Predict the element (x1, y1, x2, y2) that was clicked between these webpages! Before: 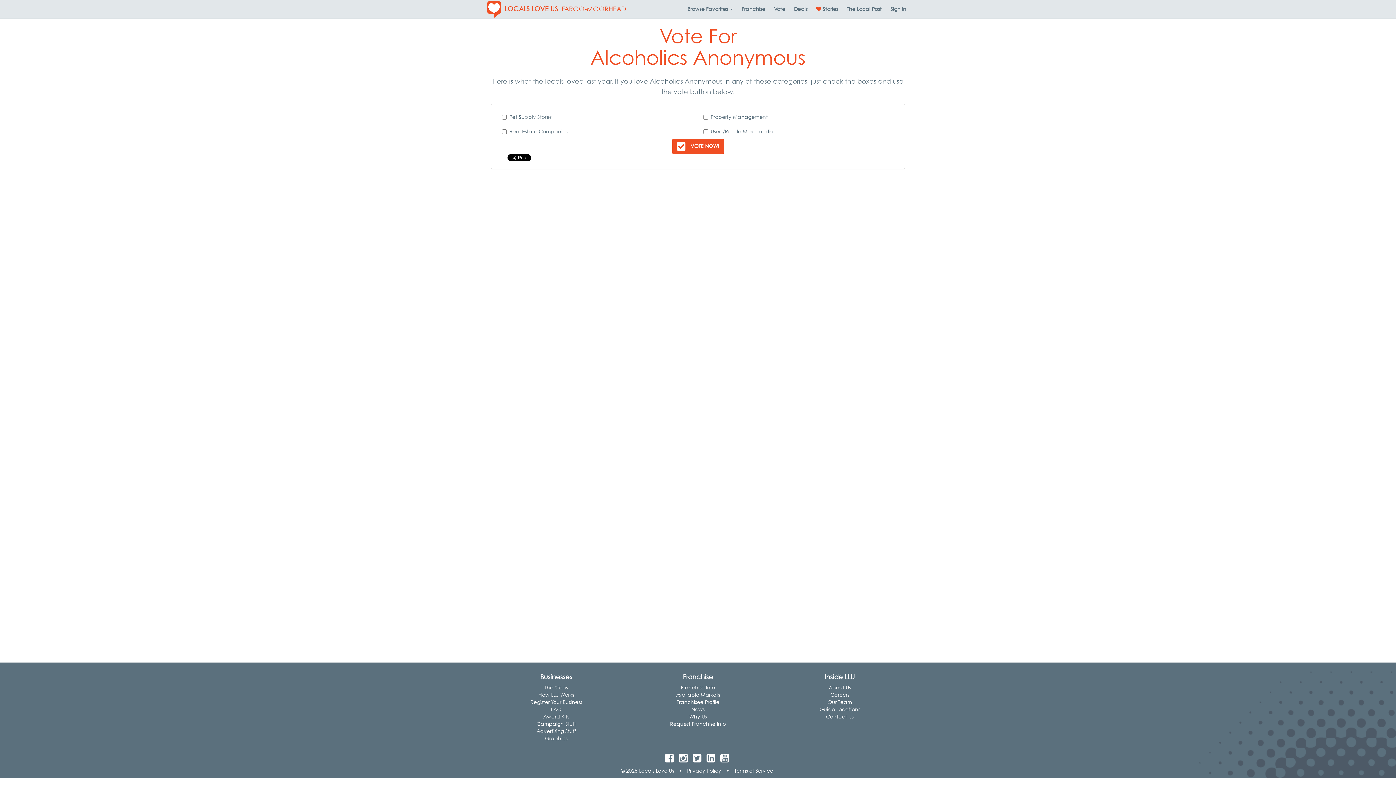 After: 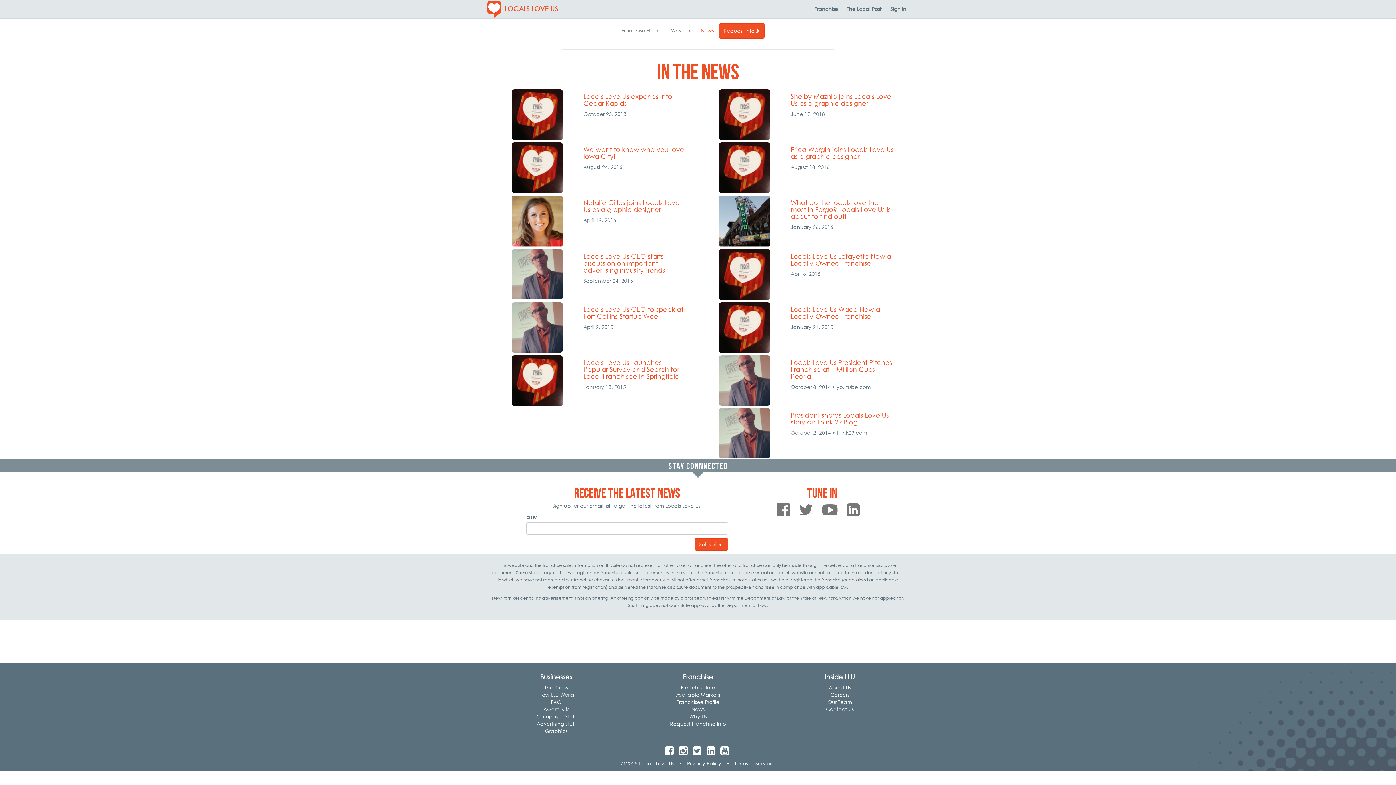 Action: label: News bbox: (691, 706, 704, 712)